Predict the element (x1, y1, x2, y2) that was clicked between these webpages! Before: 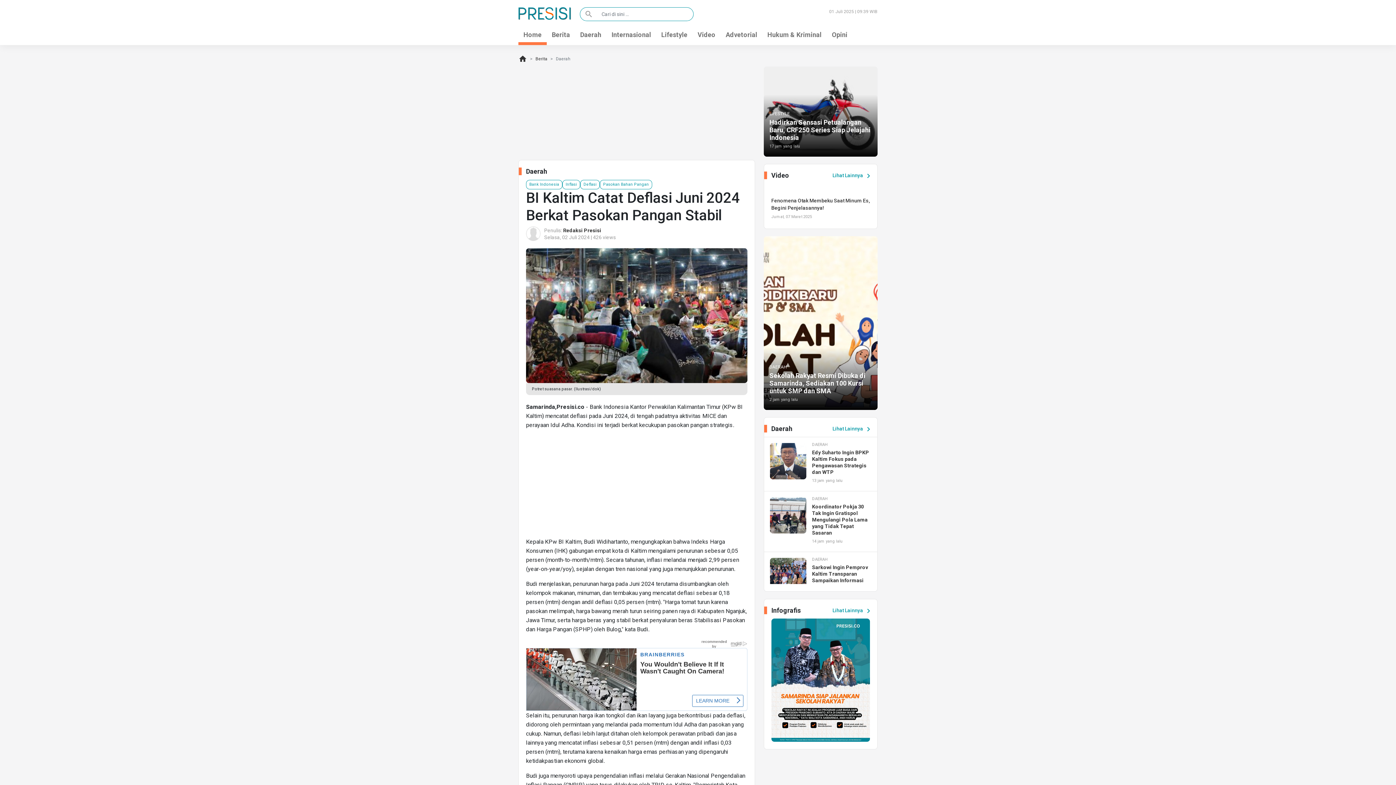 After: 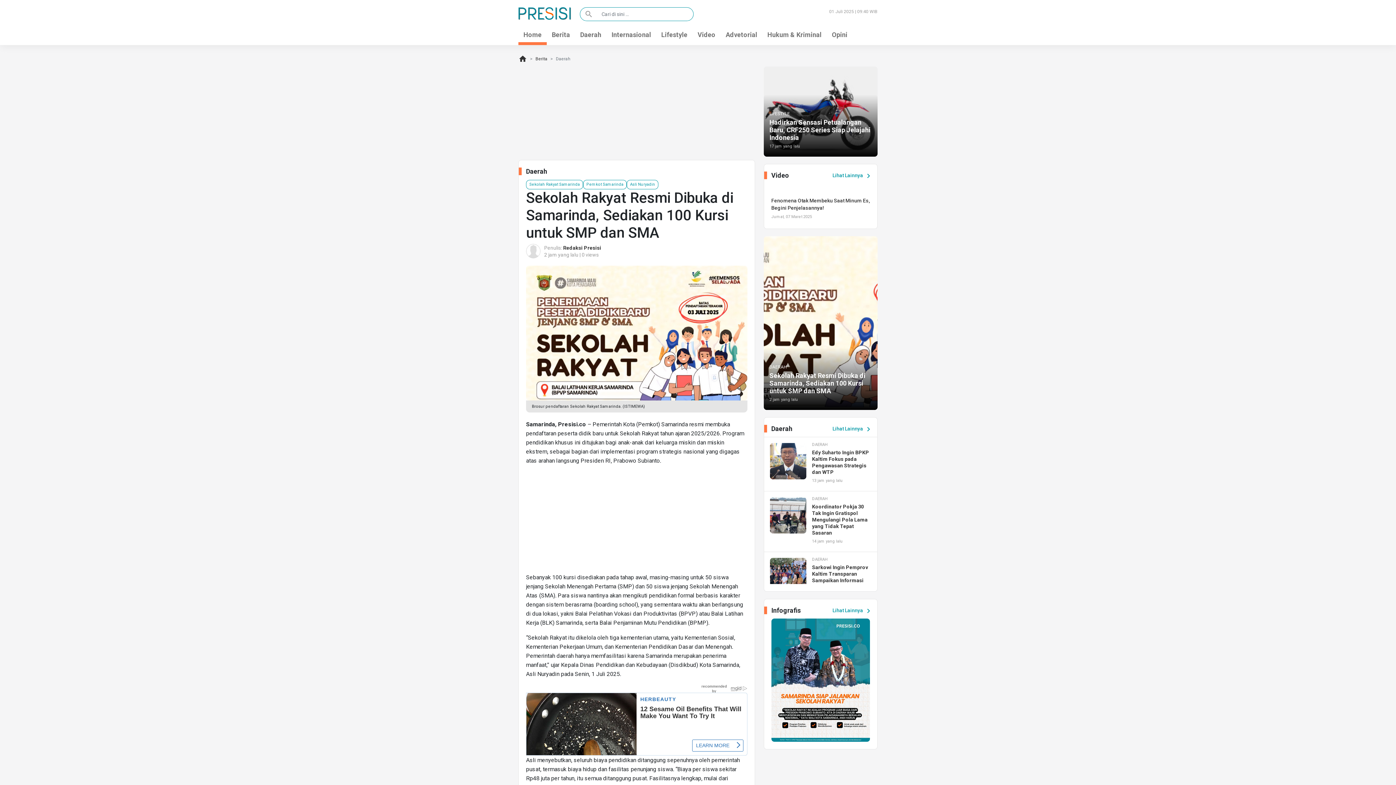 Action: bbox: (763, 319, 877, 326)